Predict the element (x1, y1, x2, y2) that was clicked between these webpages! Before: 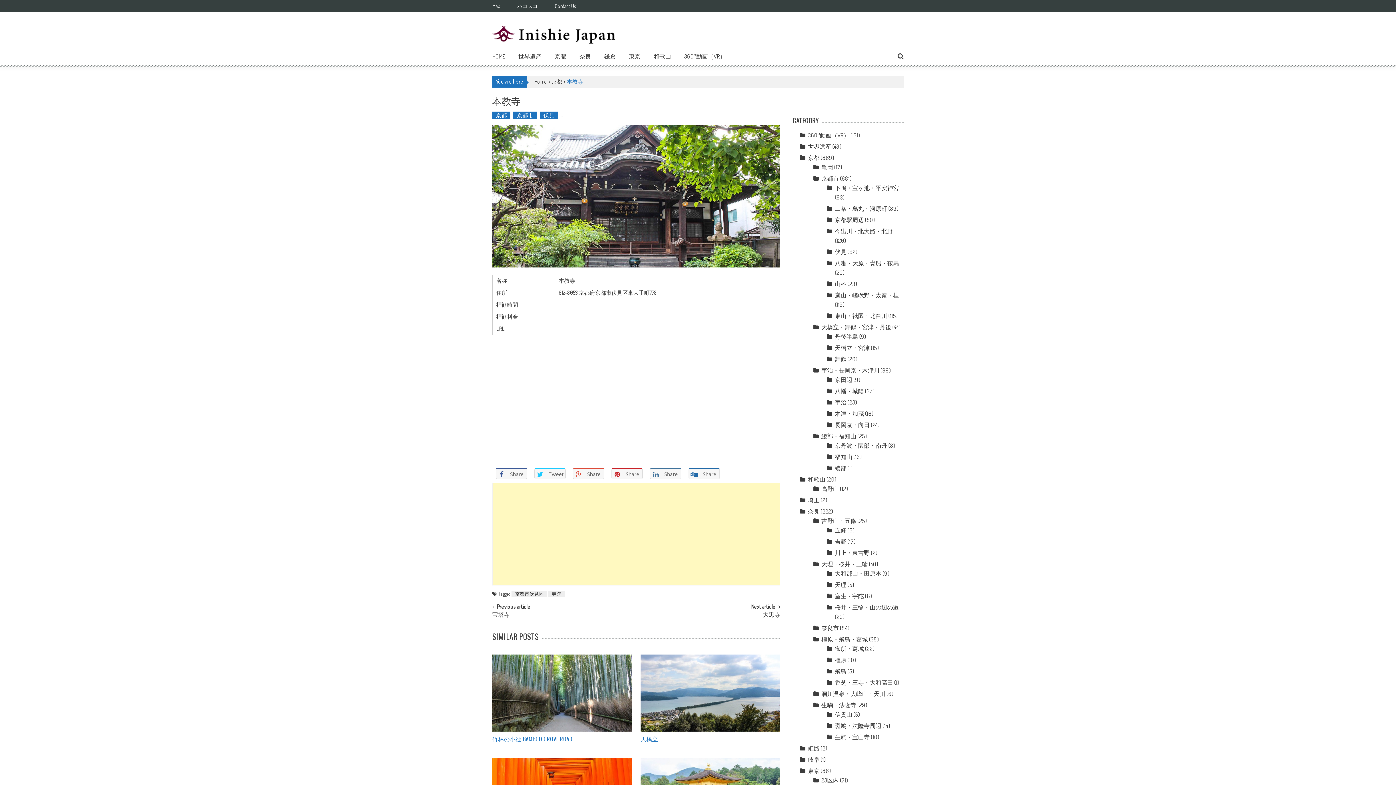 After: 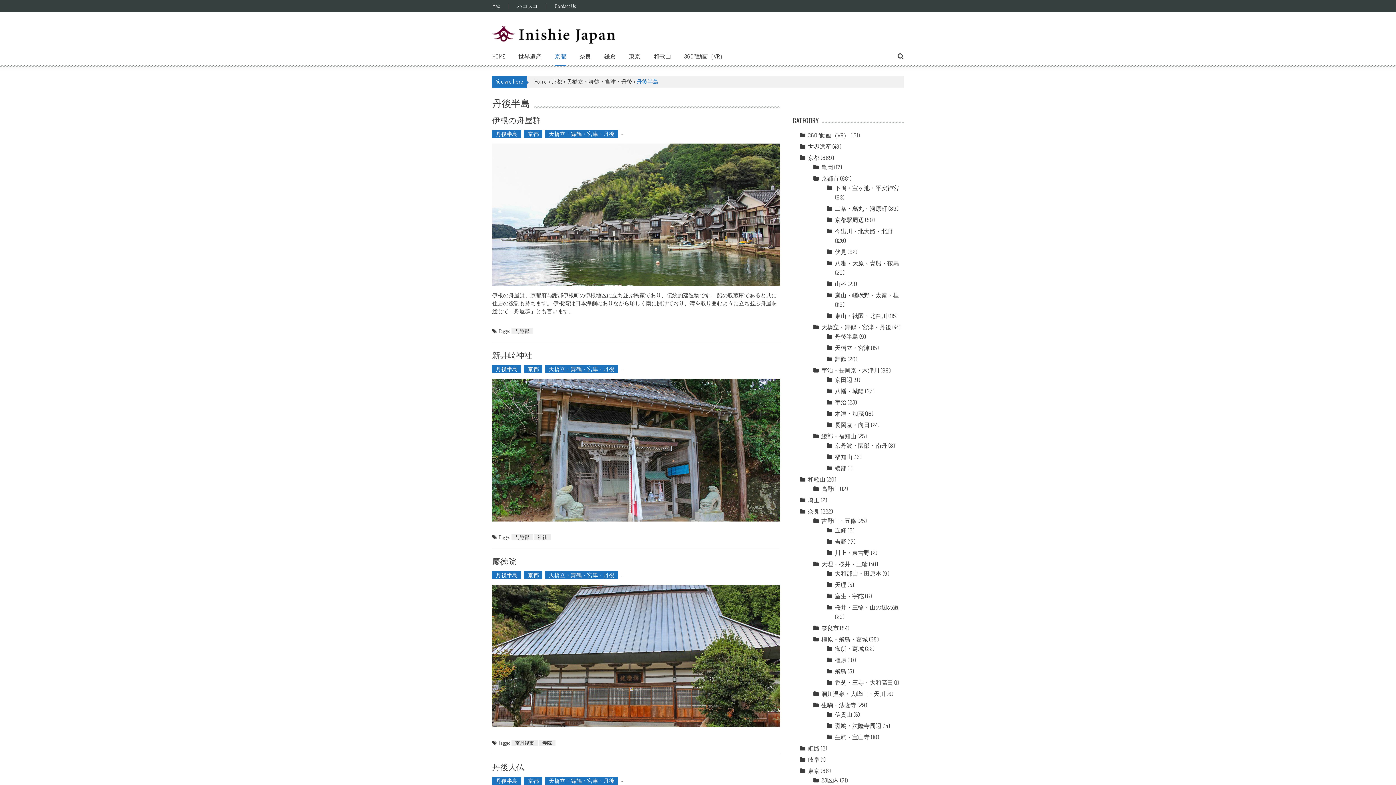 Action: bbox: (835, 333, 858, 340) label: 丹後半島